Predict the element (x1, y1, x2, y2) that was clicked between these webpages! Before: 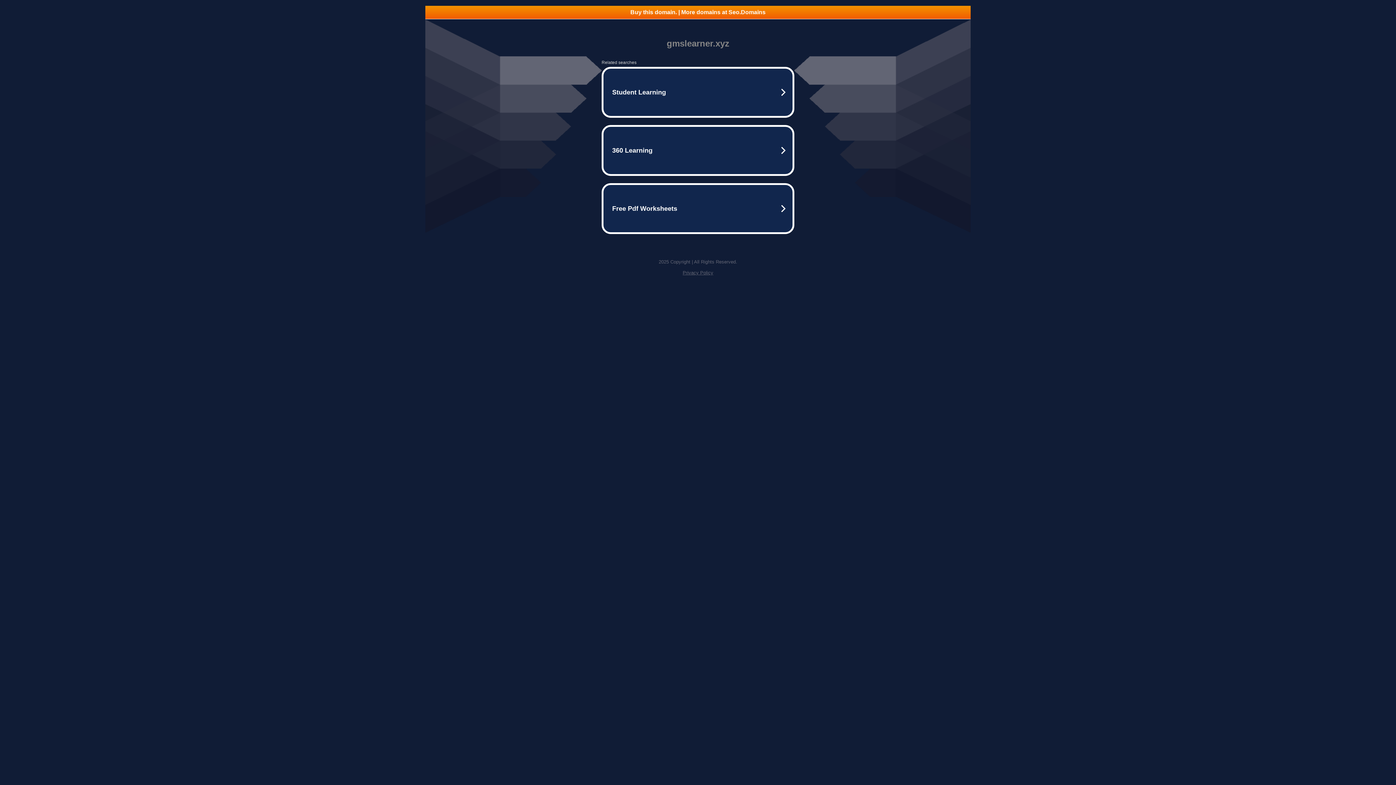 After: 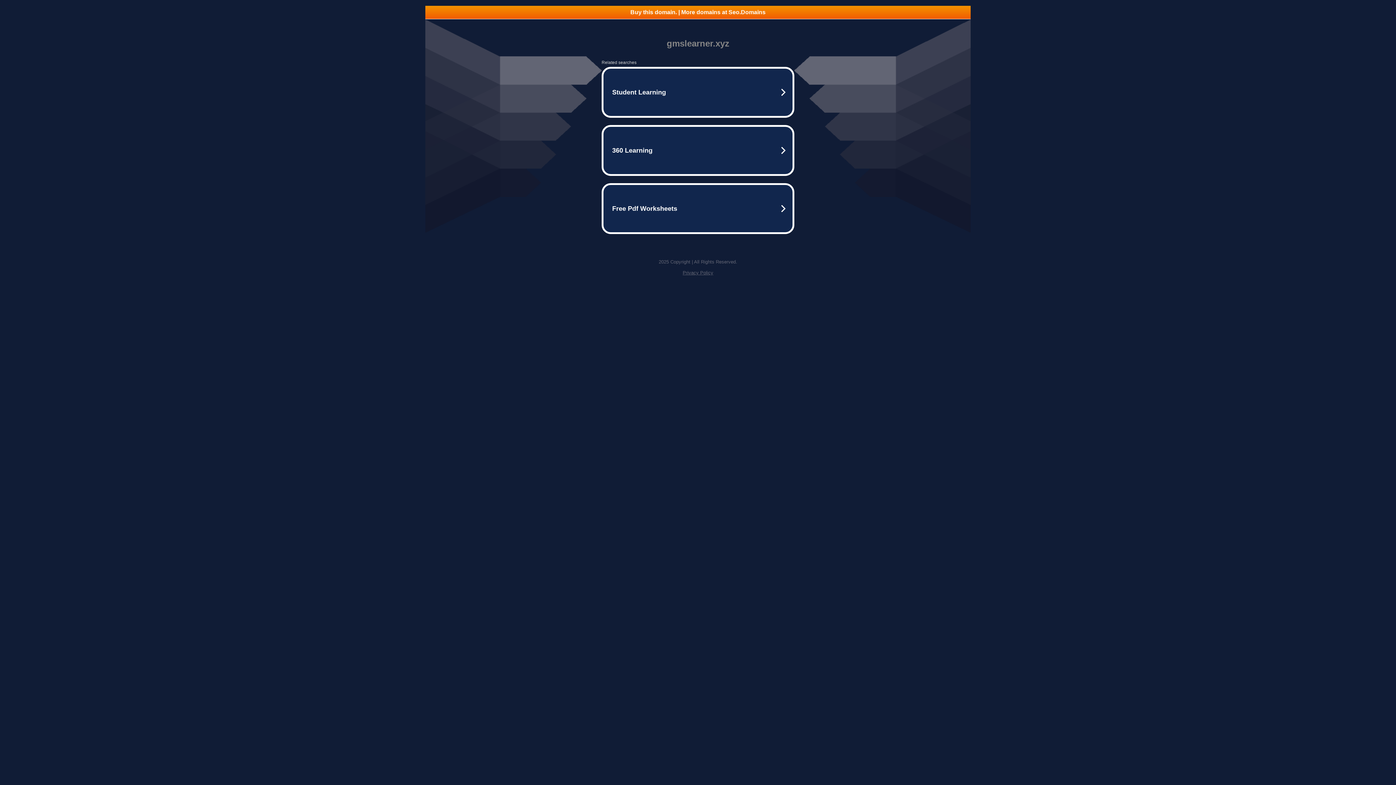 Action: label: Privacy Policy bbox: (682, 270, 713, 275)